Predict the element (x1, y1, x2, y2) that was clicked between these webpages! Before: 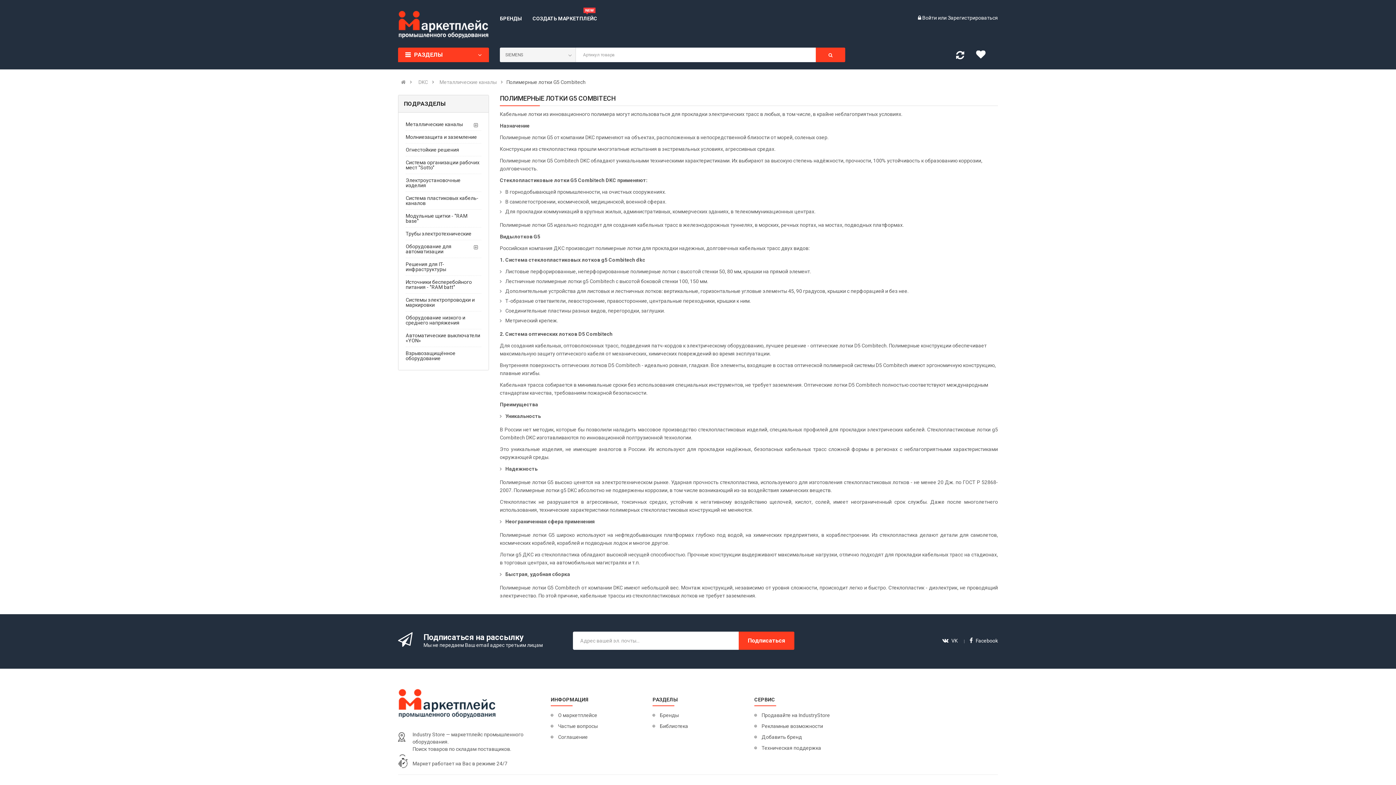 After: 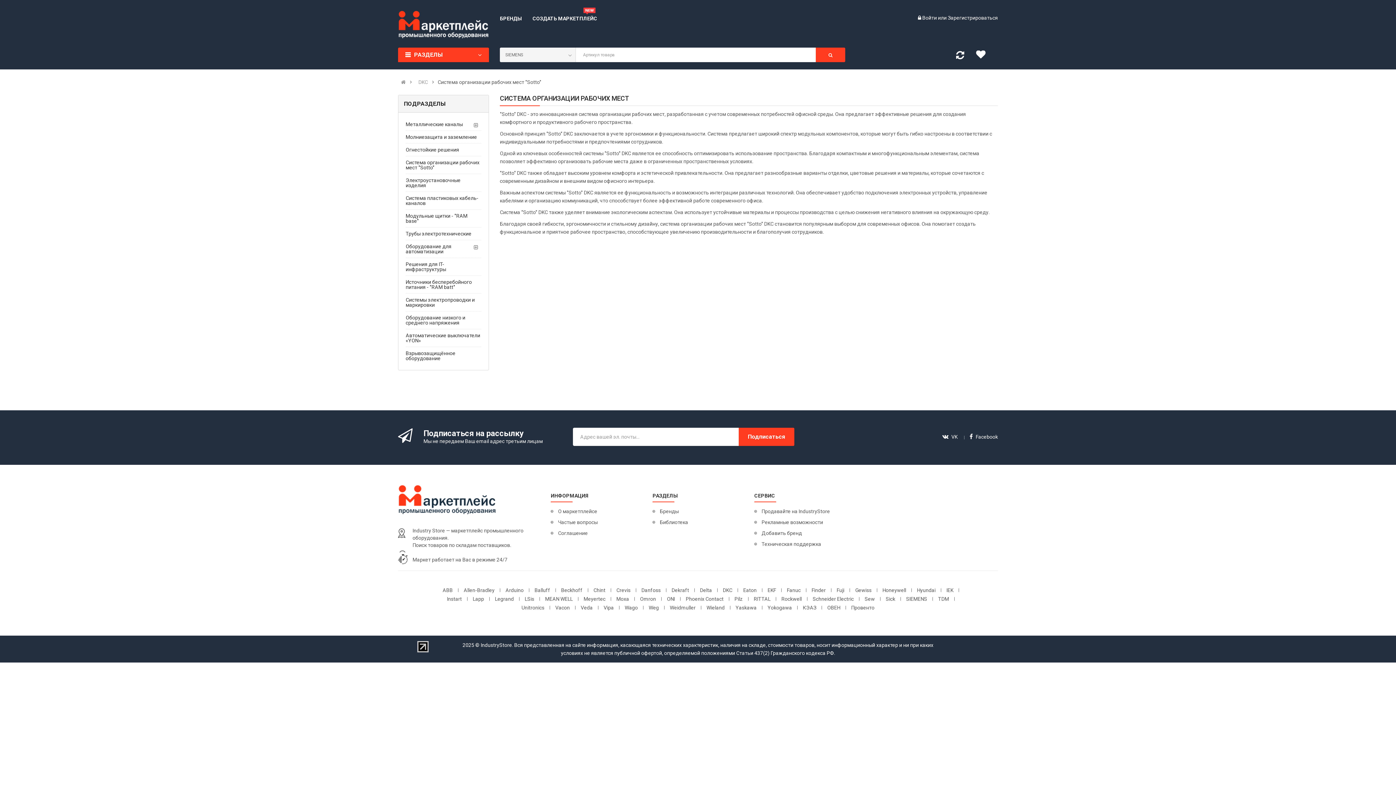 Action: bbox: (405, 156, 481, 173) label: Система организации рабочих мест "Sotto"